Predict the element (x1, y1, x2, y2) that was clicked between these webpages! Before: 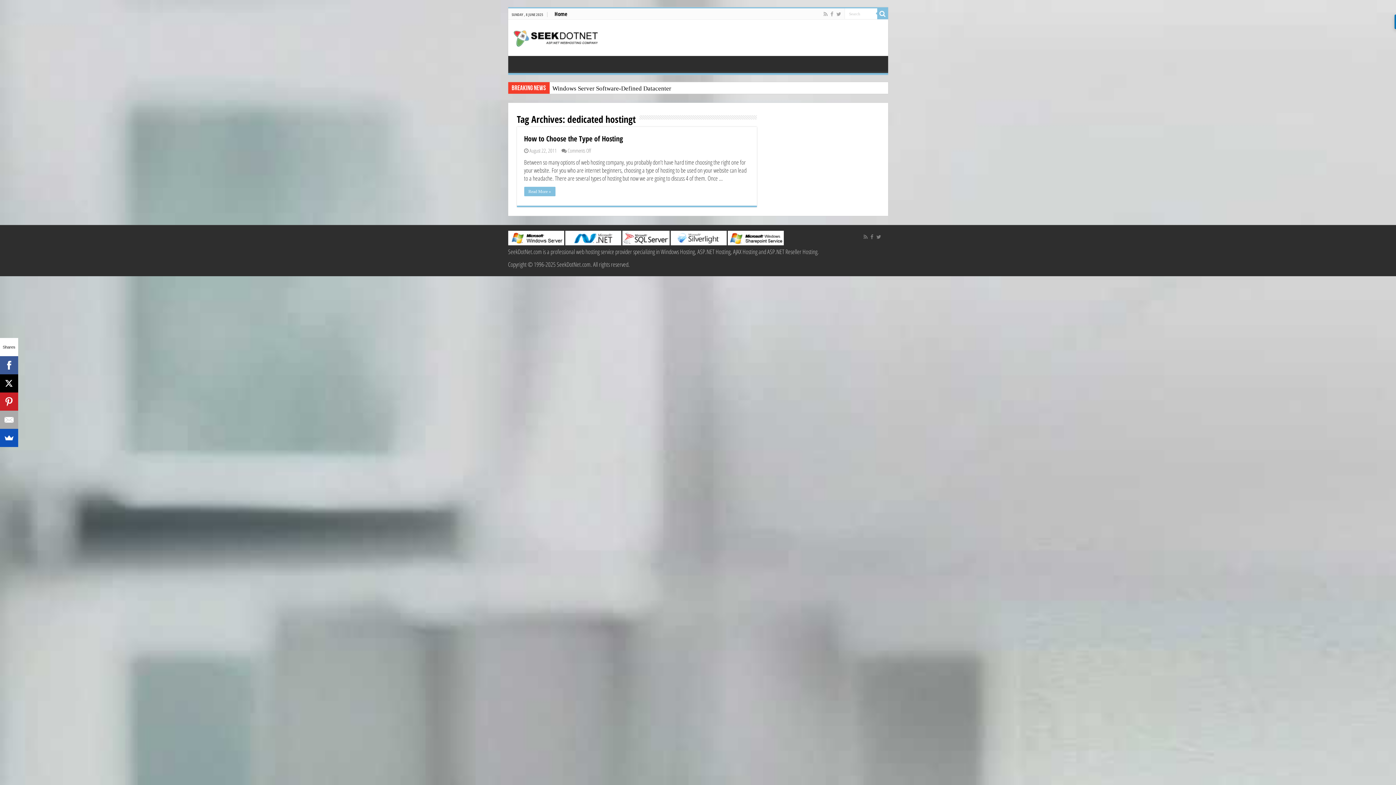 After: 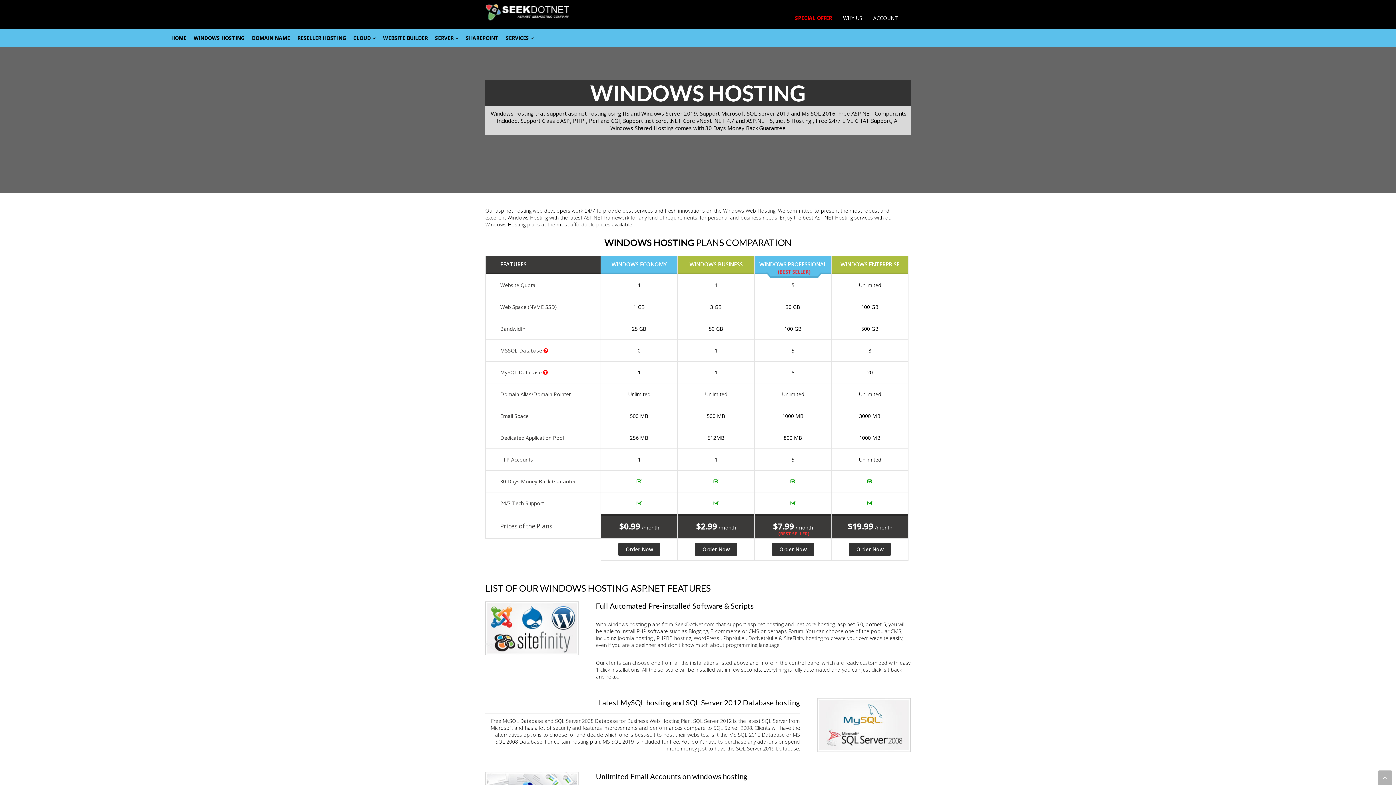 Action: bbox: (508, 233, 564, 241)